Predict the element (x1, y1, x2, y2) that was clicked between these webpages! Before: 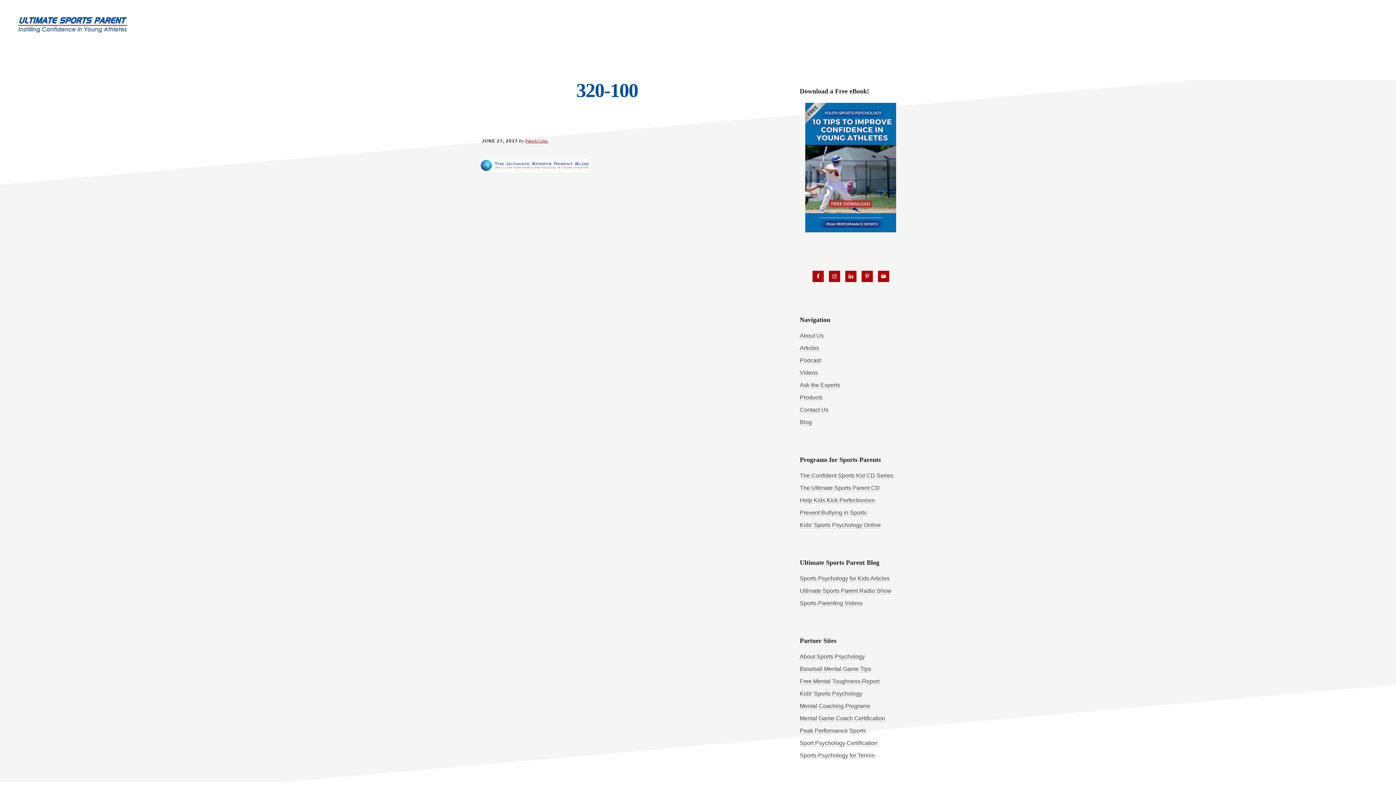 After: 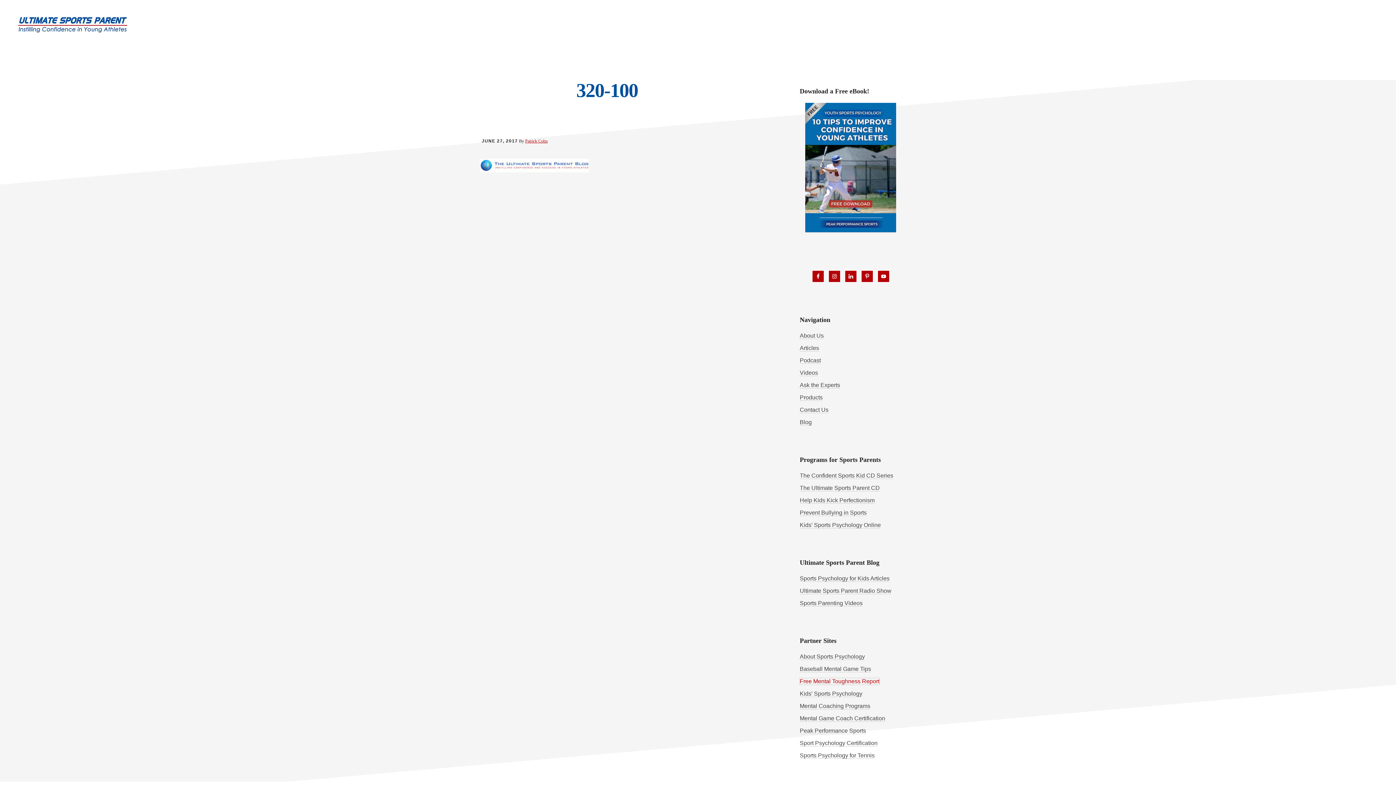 Action: label: Free Mental Toughness Report bbox: (800, 678, 879, 685)